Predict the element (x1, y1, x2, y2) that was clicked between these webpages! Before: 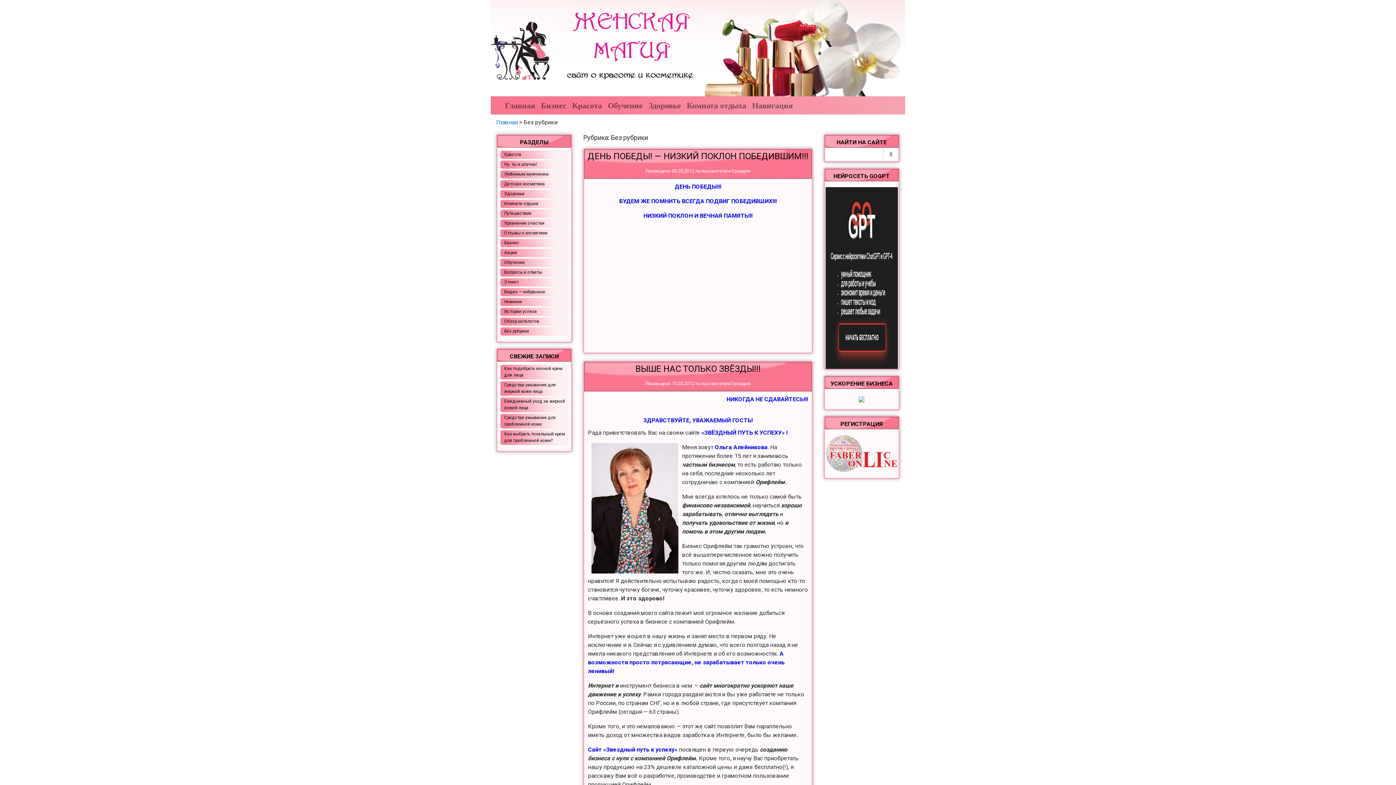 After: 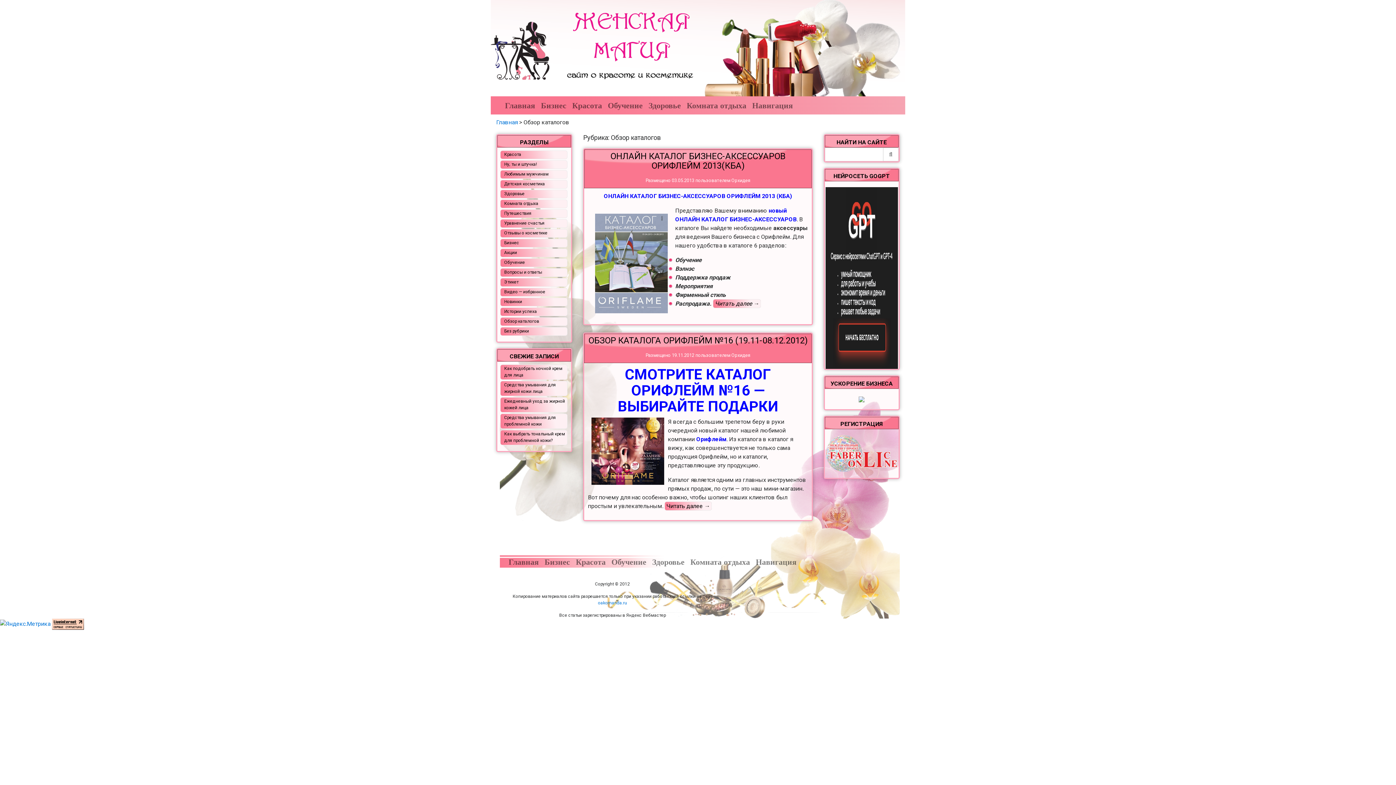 Action: label: Обзор каталогов bbox: (500, 317, 567, 326)